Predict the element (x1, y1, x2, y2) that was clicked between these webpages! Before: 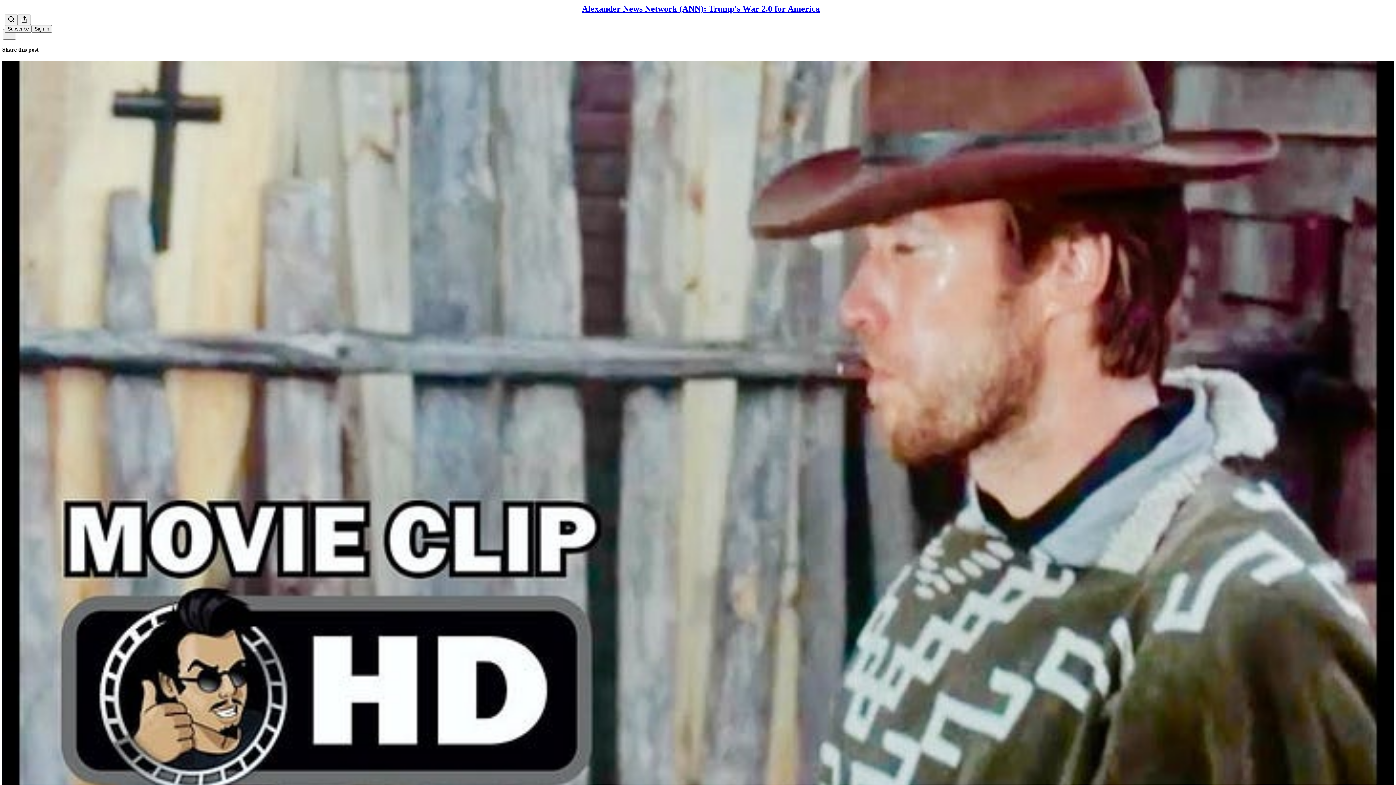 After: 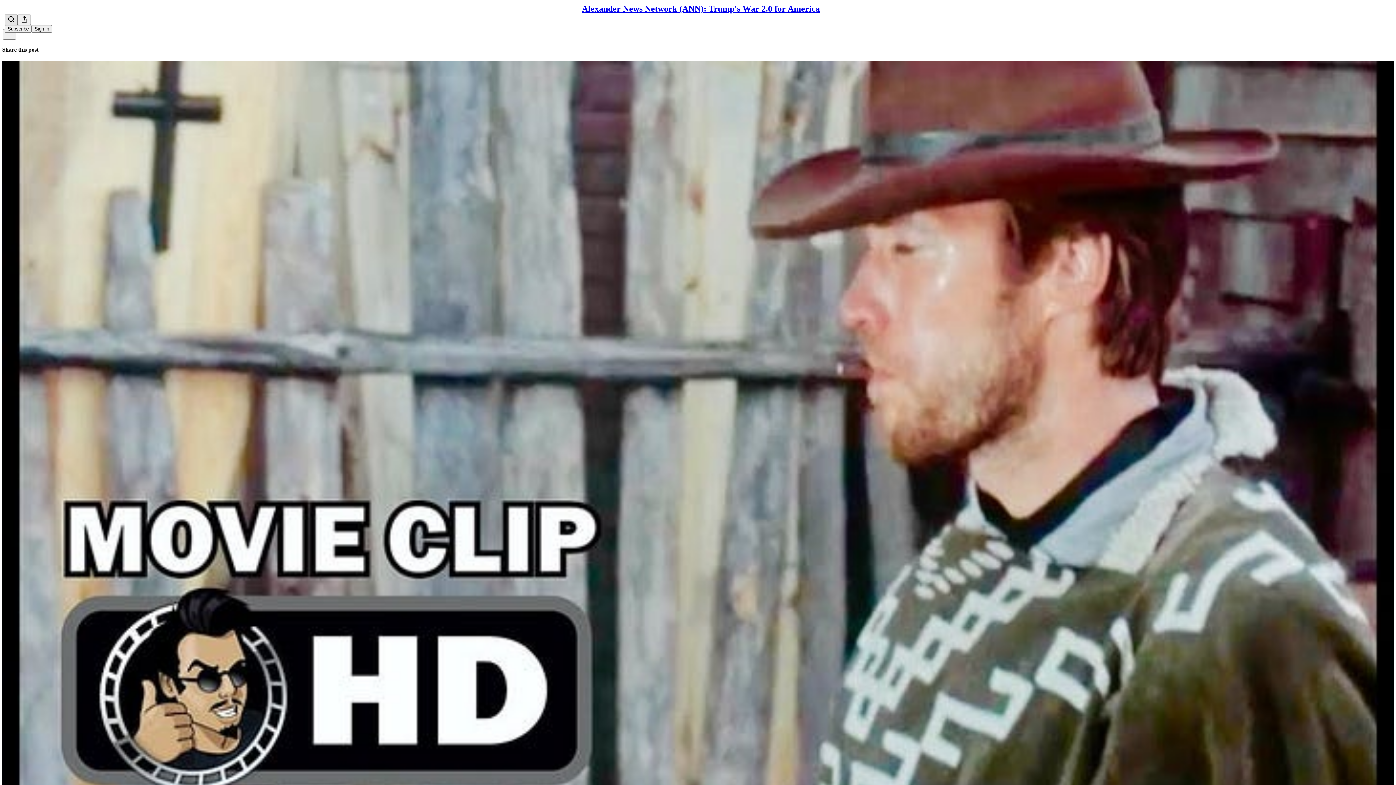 Action: label: Search bbox: (4, 14, 17, 25)